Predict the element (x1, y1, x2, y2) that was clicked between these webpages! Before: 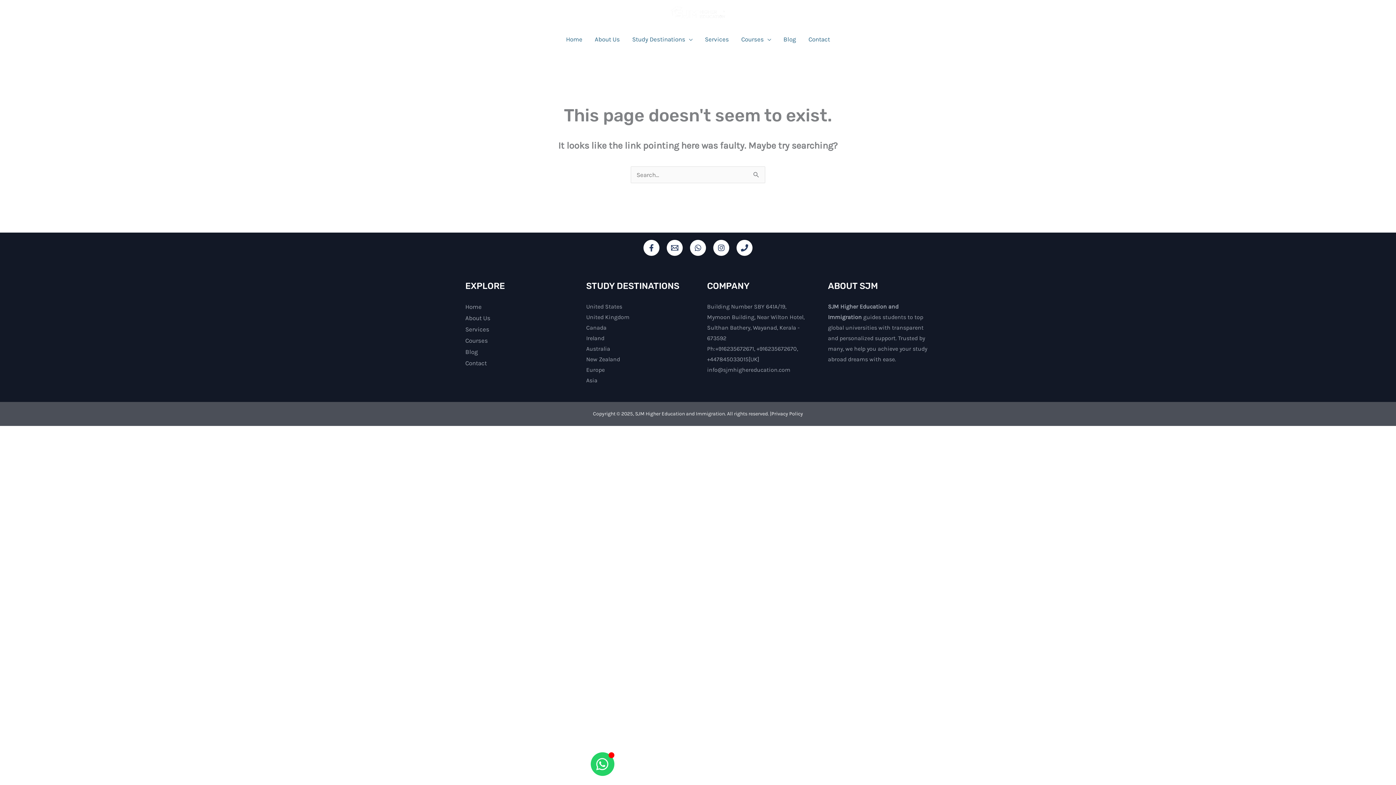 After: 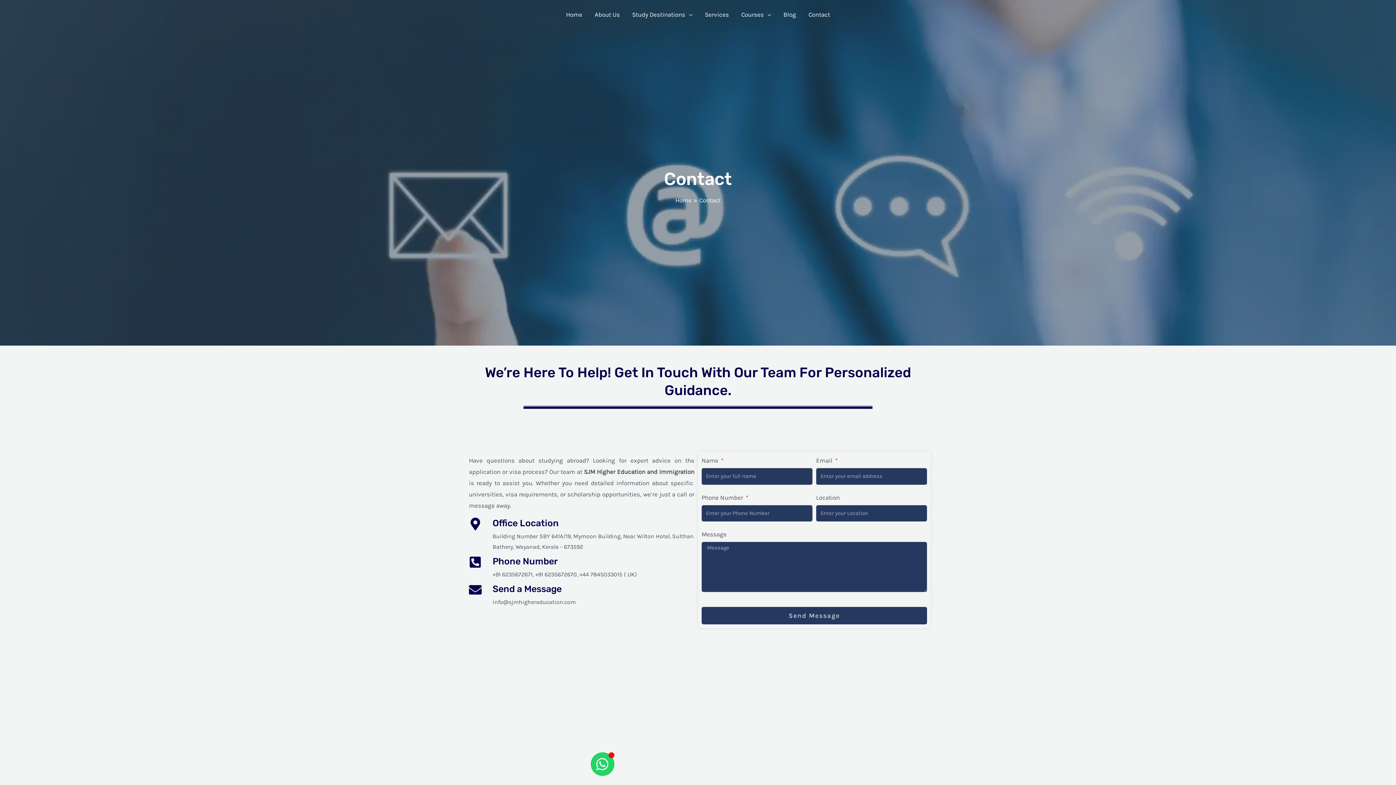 Action: label: Contact bbox: (465, 359, 486, 366)